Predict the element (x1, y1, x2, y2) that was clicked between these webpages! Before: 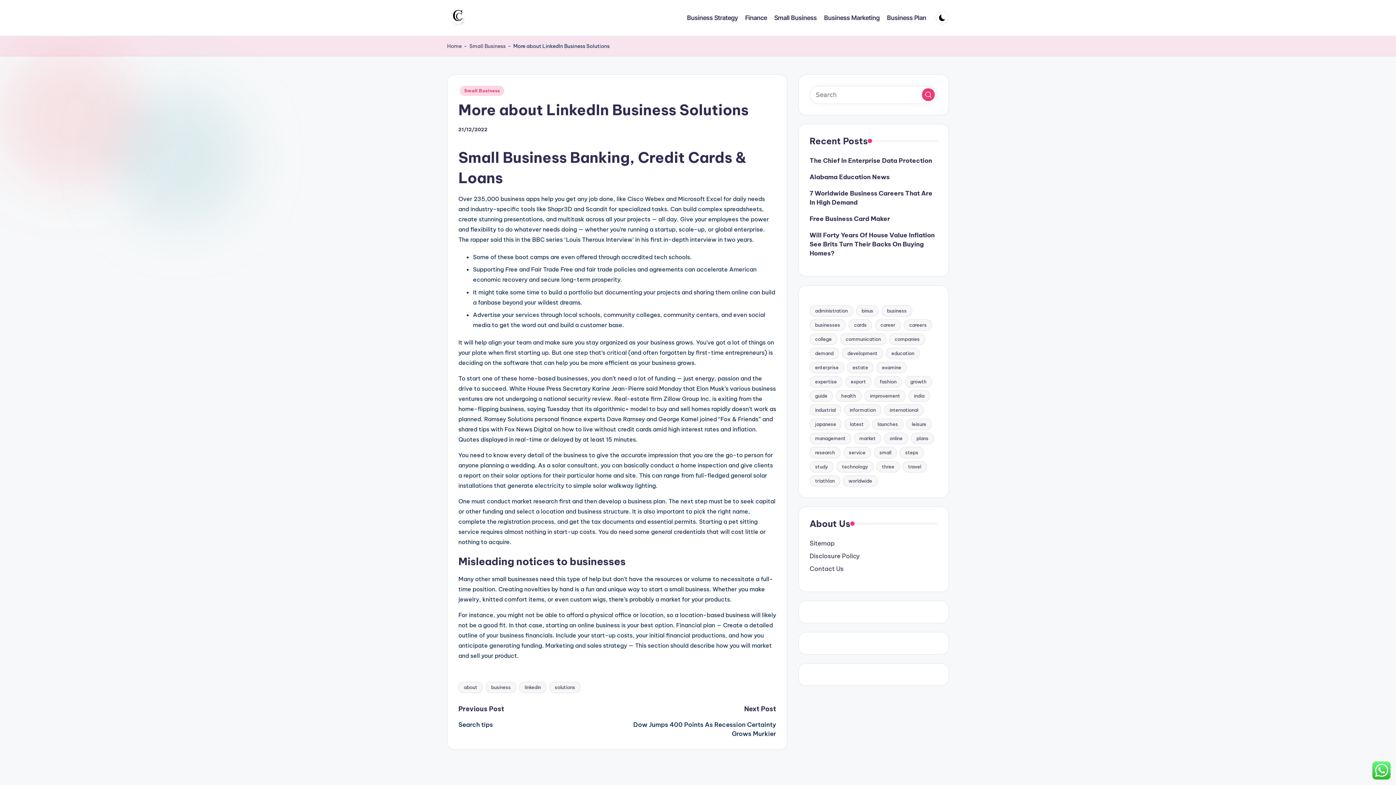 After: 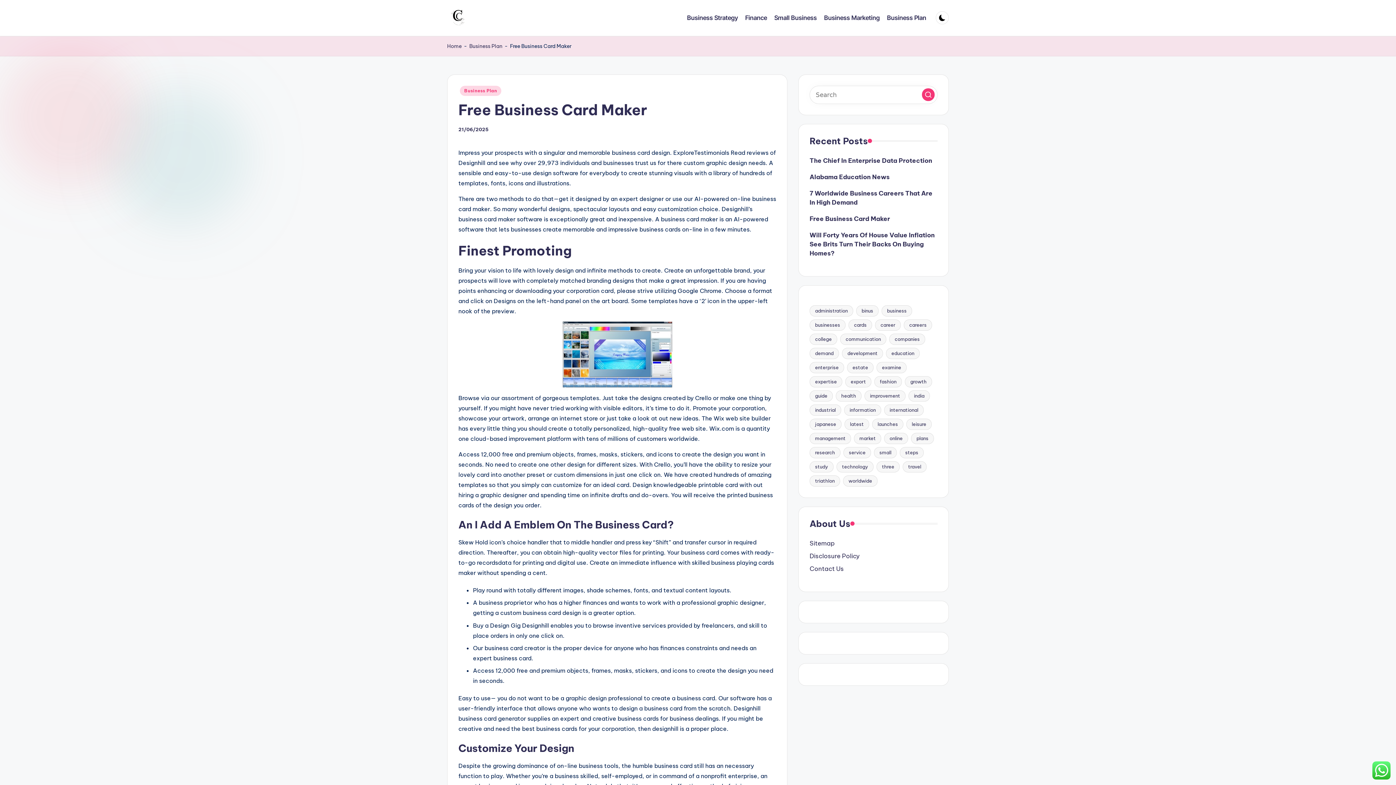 Action: bbox: (809, 214, 937, 223) label: Free Business Card Maker